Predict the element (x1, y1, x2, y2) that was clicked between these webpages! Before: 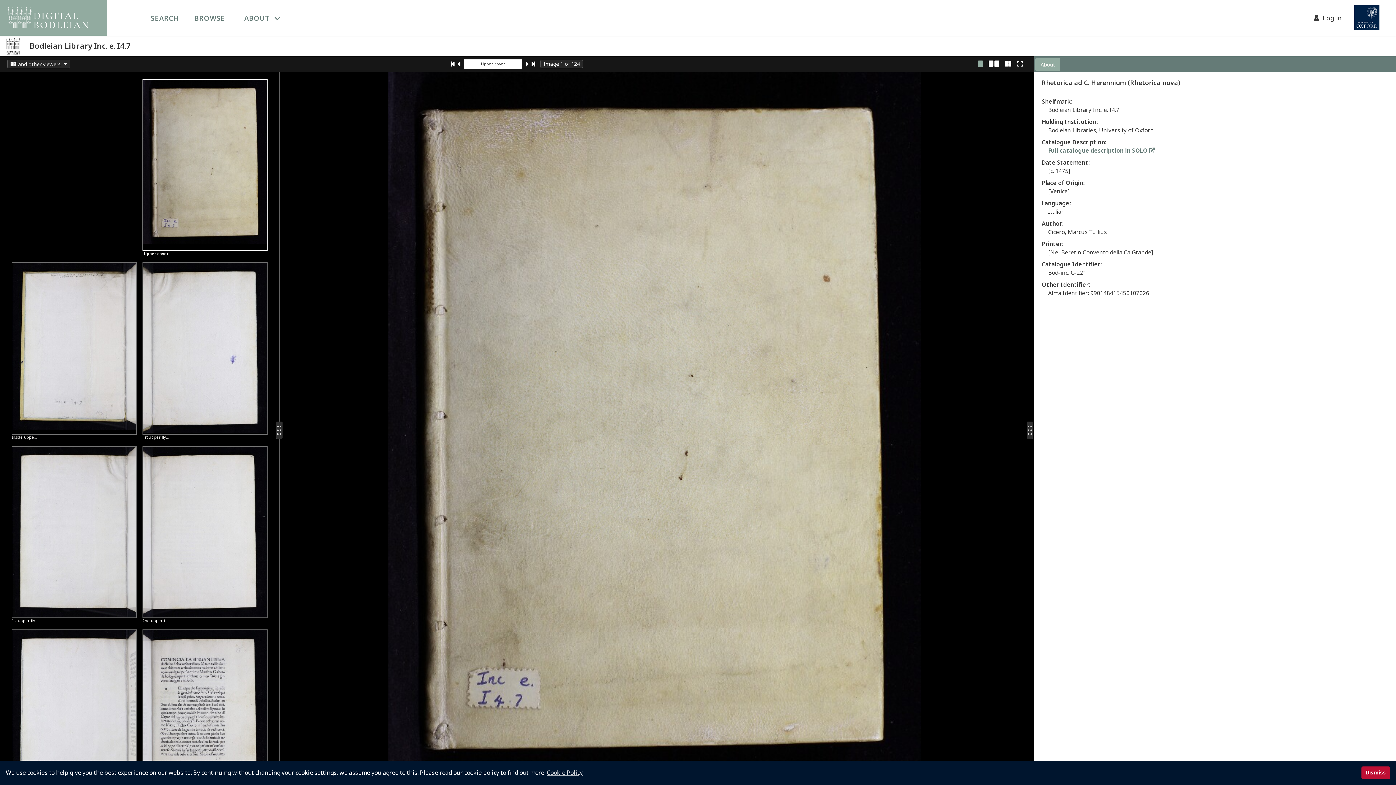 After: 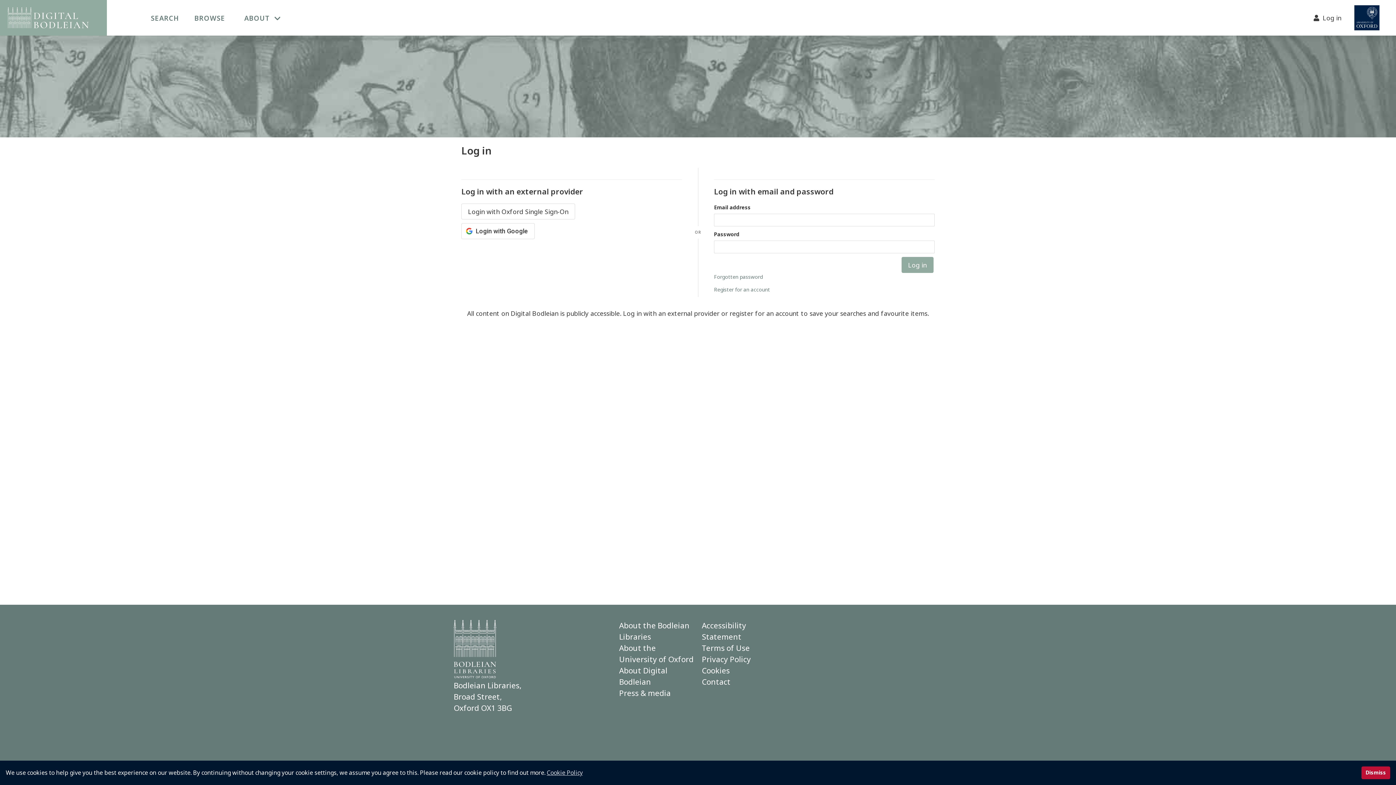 Action: bbox: (1310, 0, 1345, 35) label:   Log in